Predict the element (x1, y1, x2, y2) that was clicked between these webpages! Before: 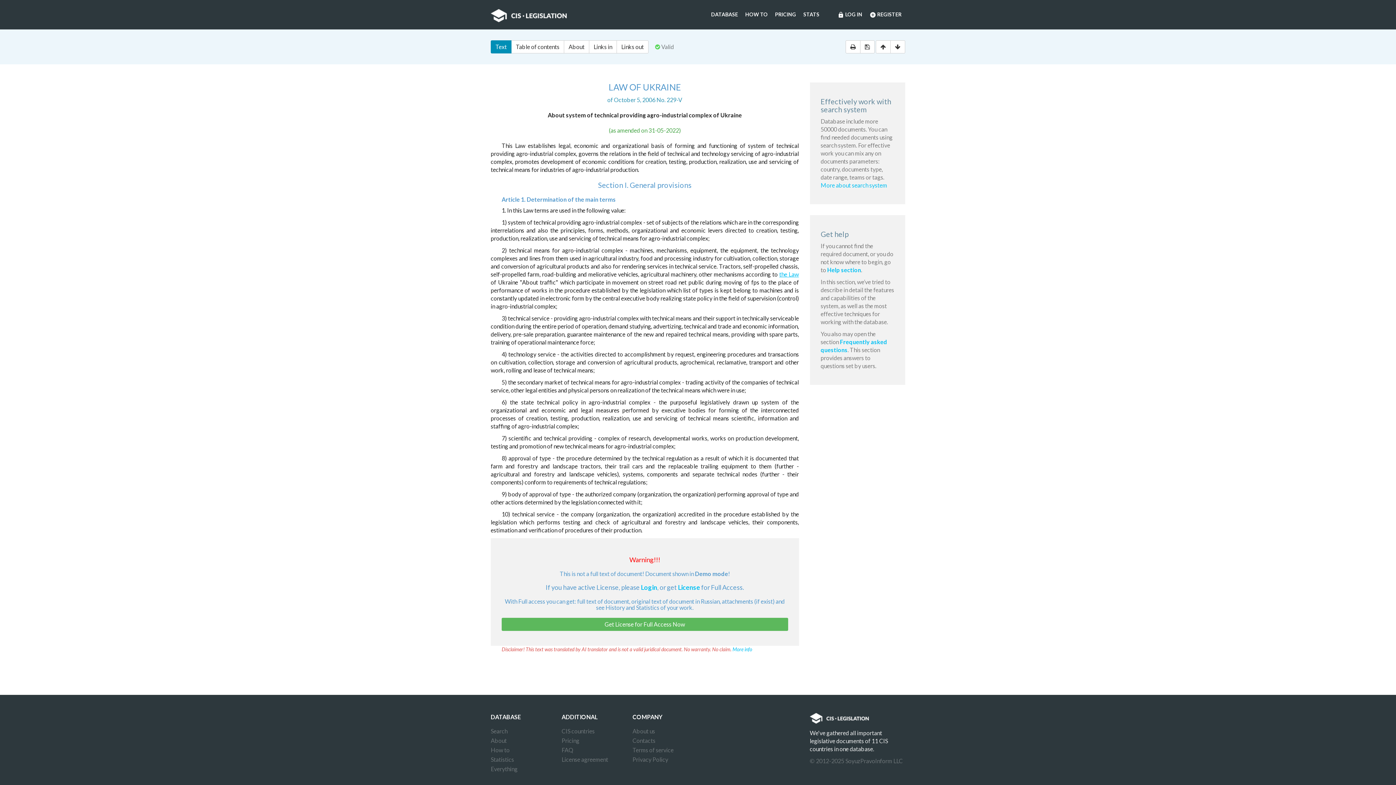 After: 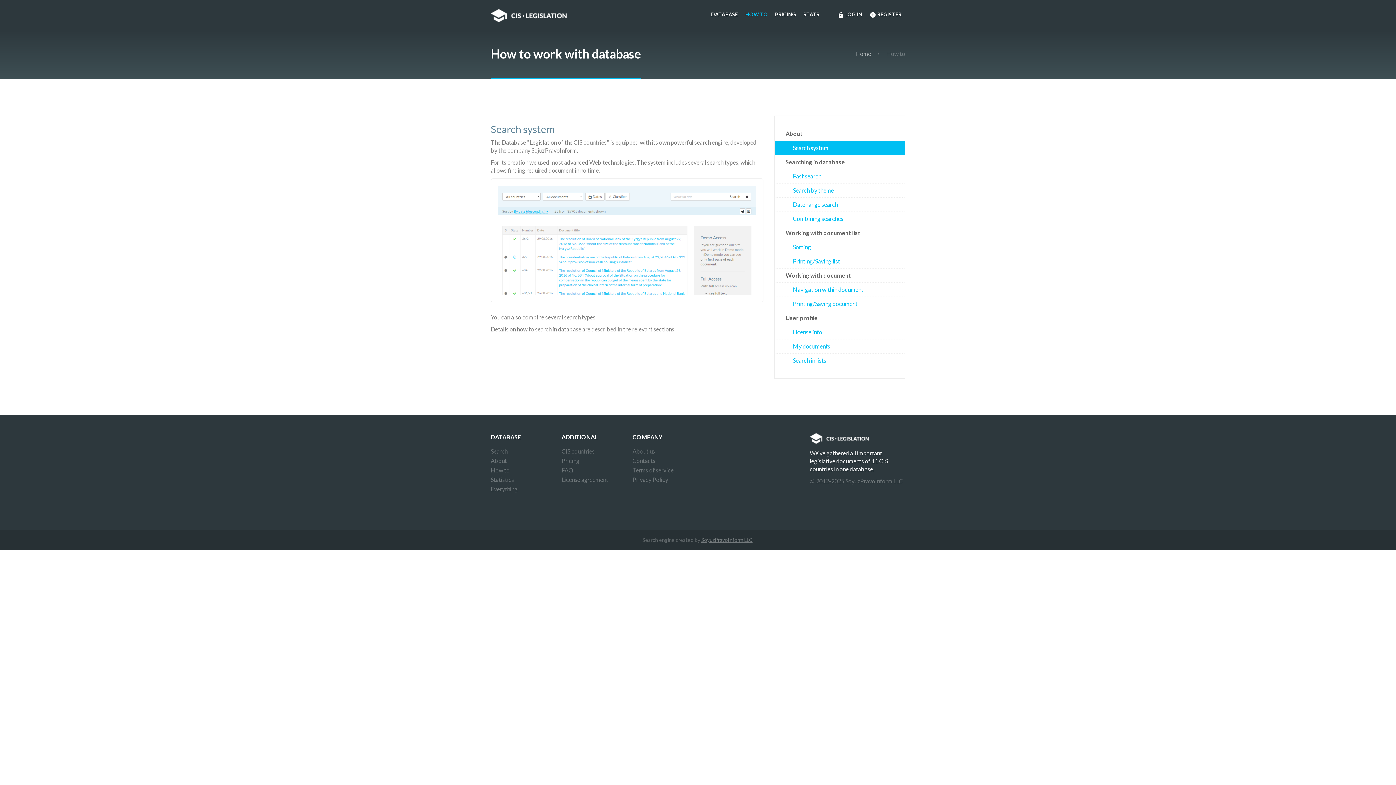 Action: label: More about search system bbox: (820, 181, 887, 188)